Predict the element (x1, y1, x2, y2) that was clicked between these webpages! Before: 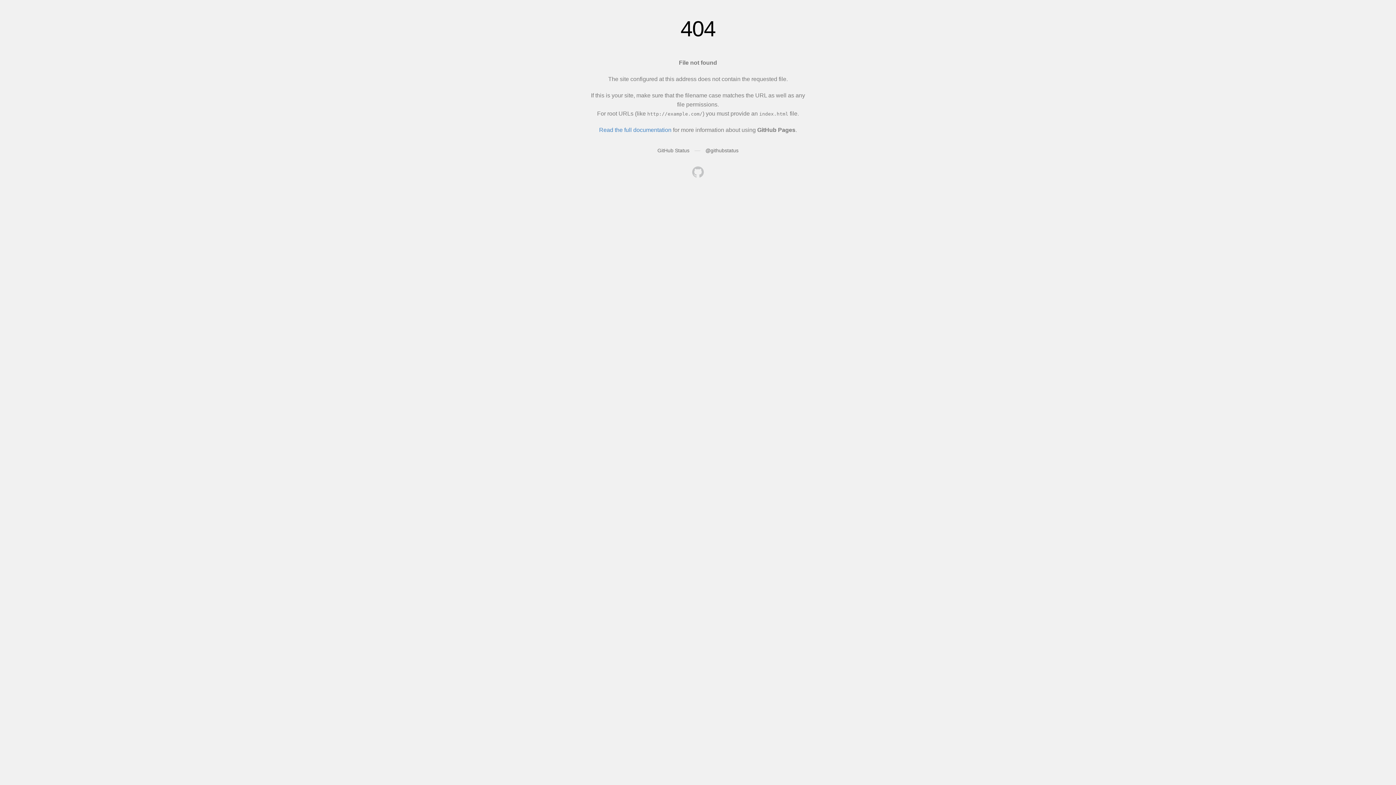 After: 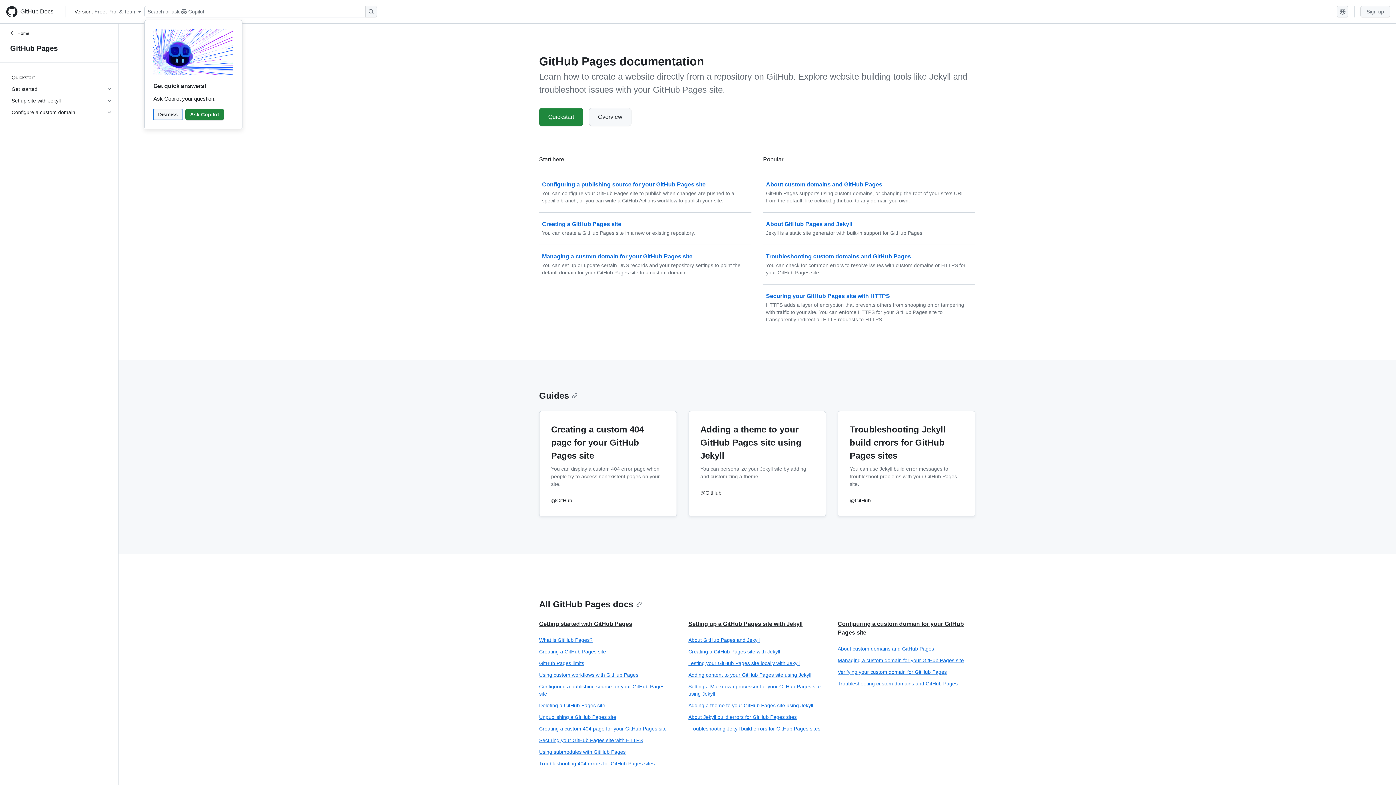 Action: bbox: (599, 126, 671, 133) label: Read the full documentation